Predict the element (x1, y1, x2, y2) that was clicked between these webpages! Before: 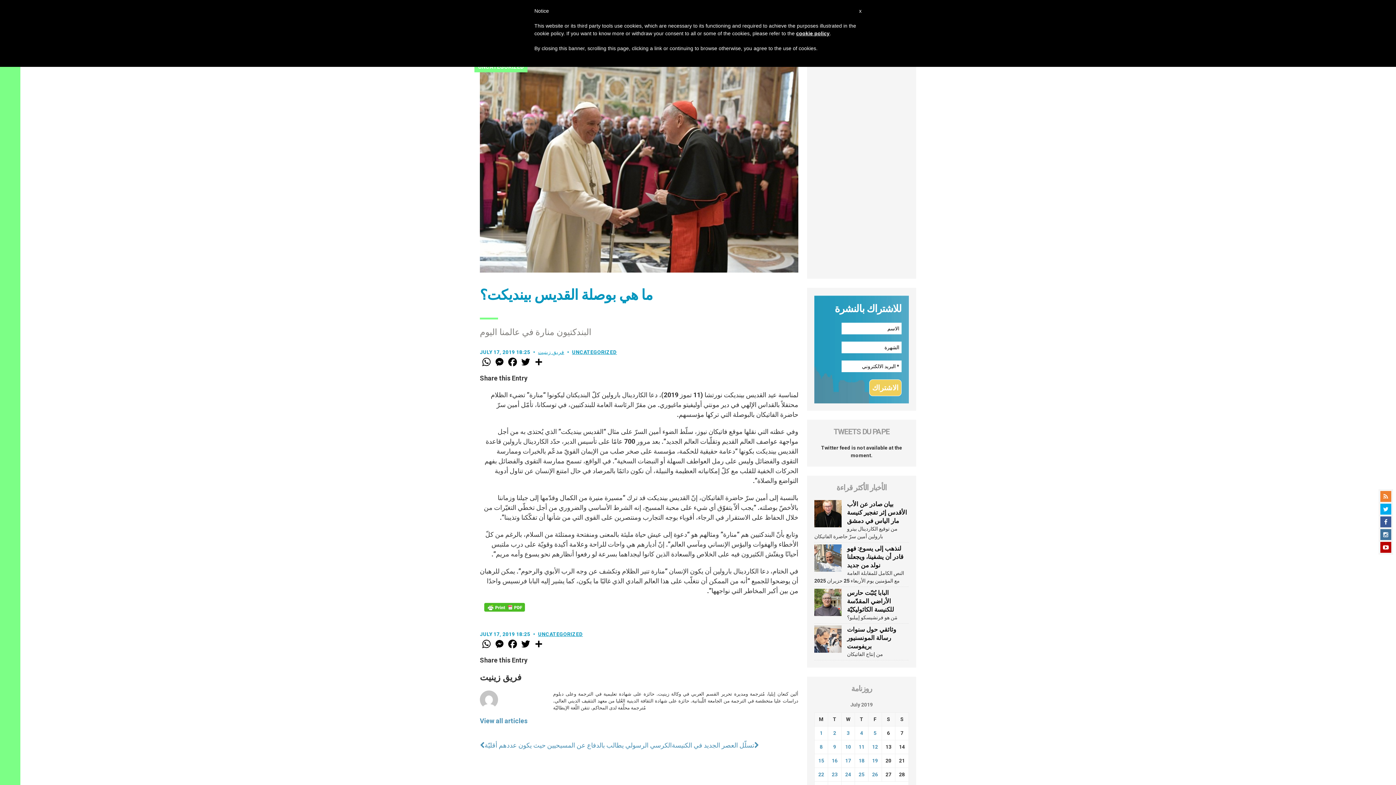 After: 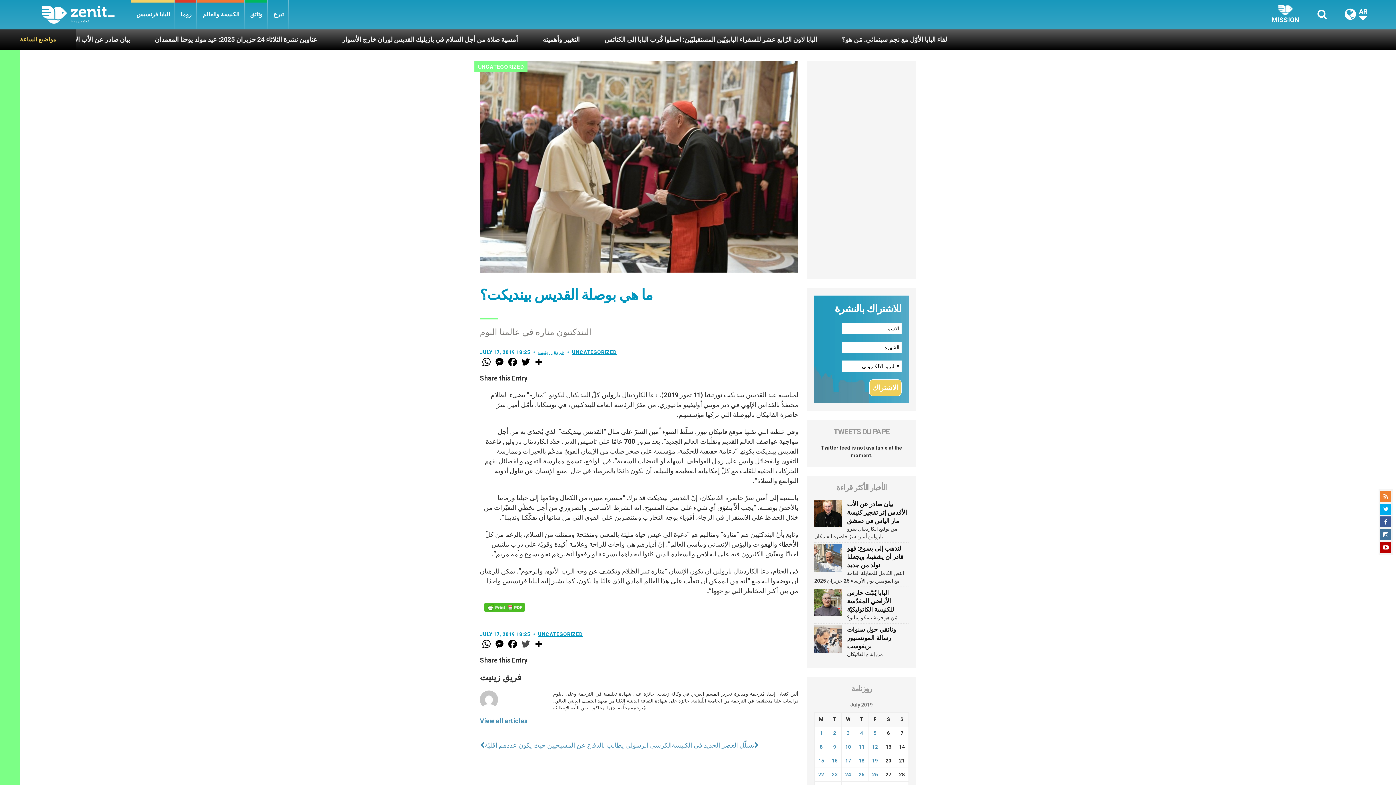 Action: bbox: (519, 638, 532, 650) label: Twitter